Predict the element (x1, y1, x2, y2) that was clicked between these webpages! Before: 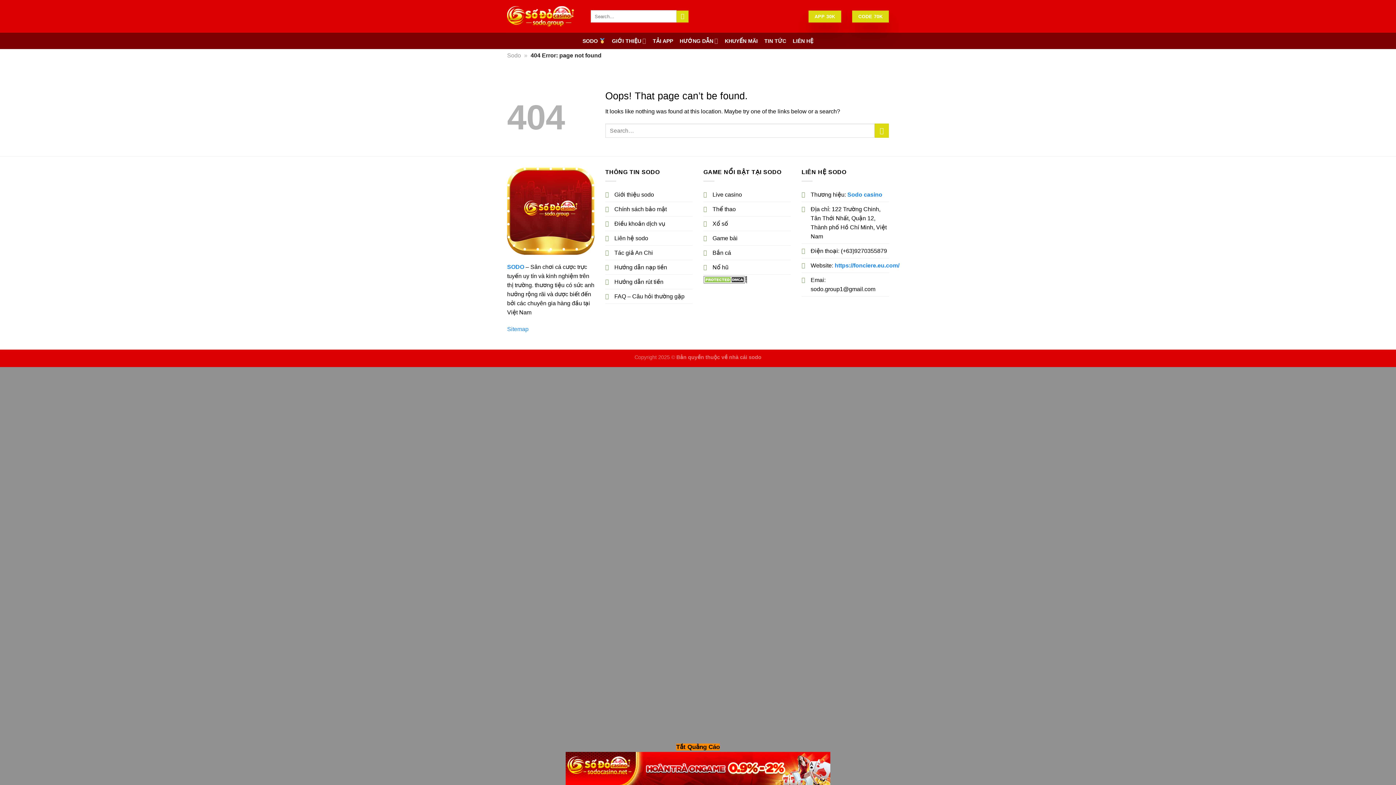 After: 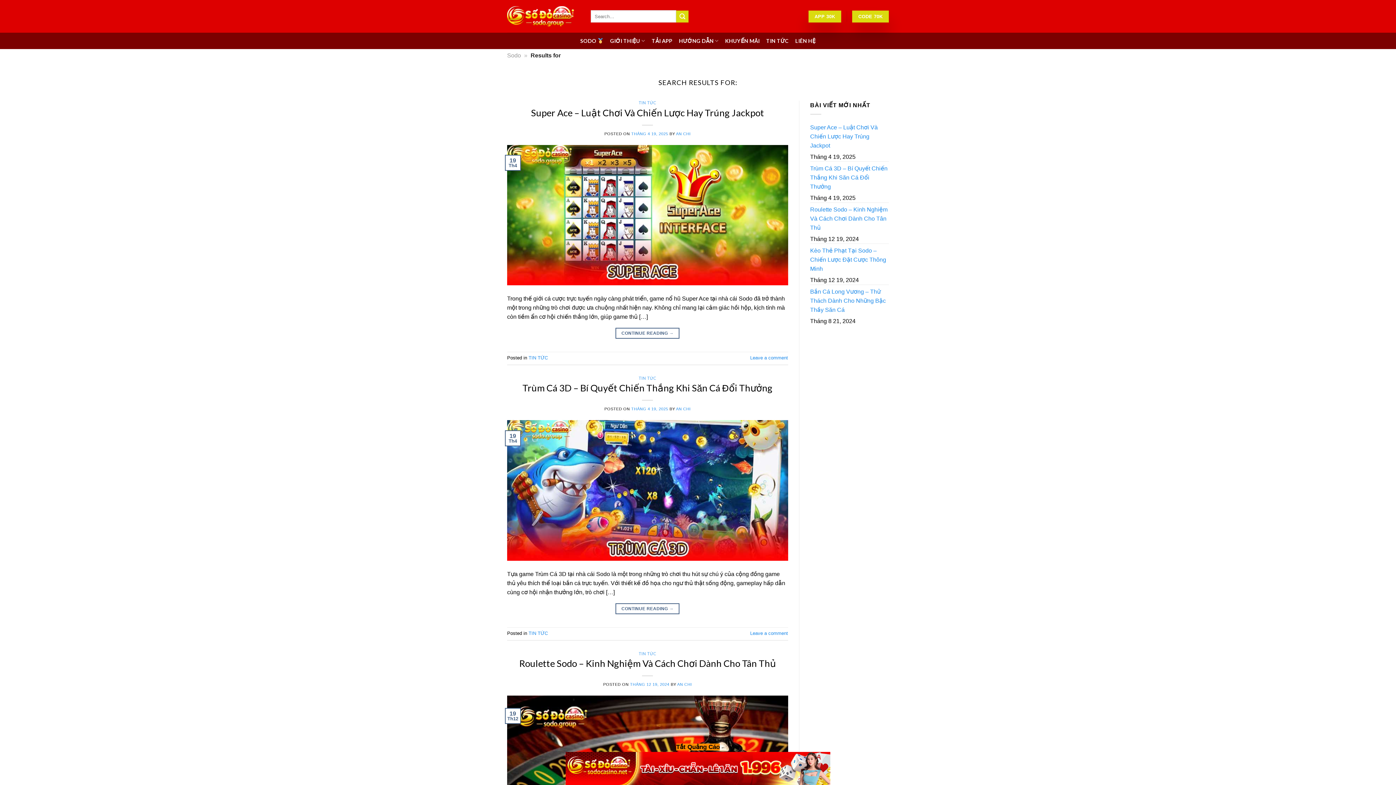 Action: label: Submit bbox: (676, 10, 688, 22)